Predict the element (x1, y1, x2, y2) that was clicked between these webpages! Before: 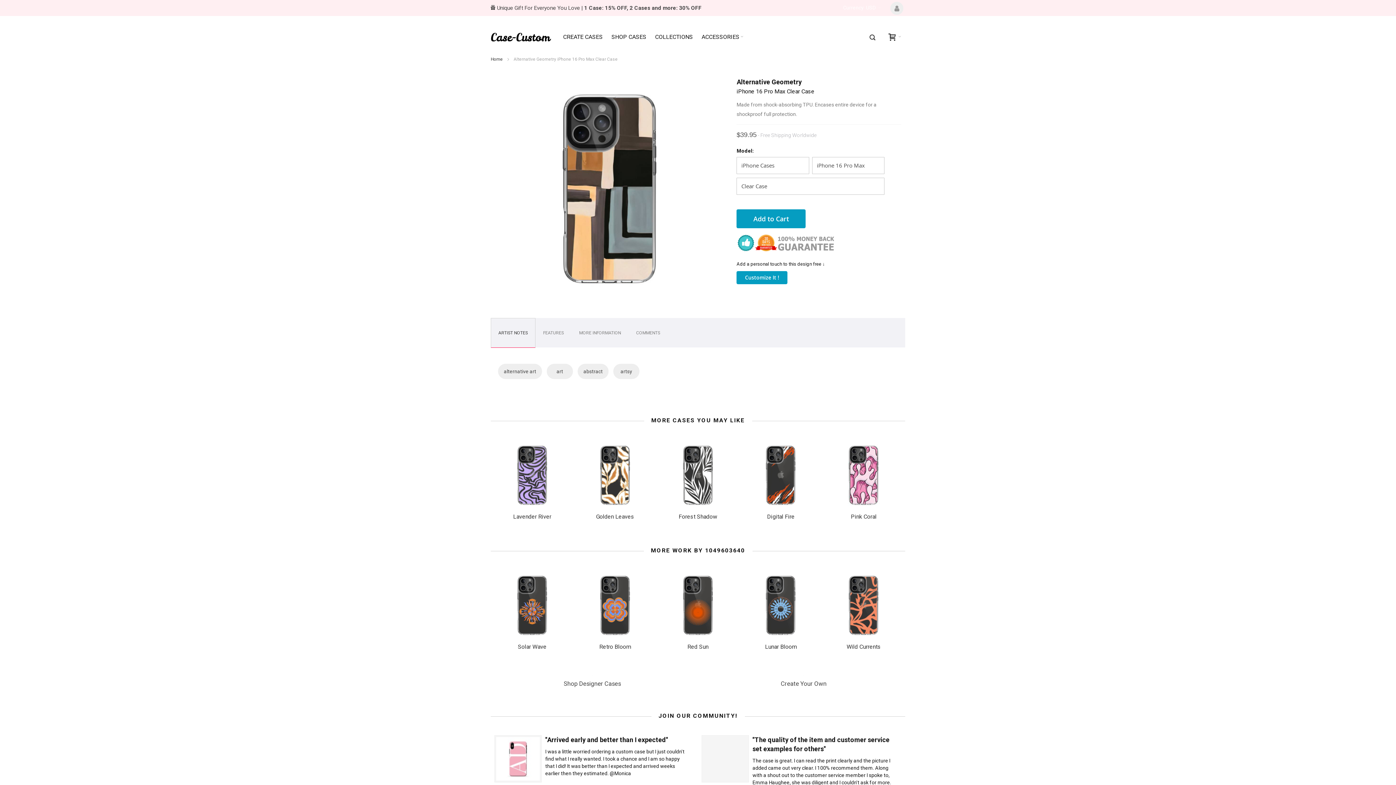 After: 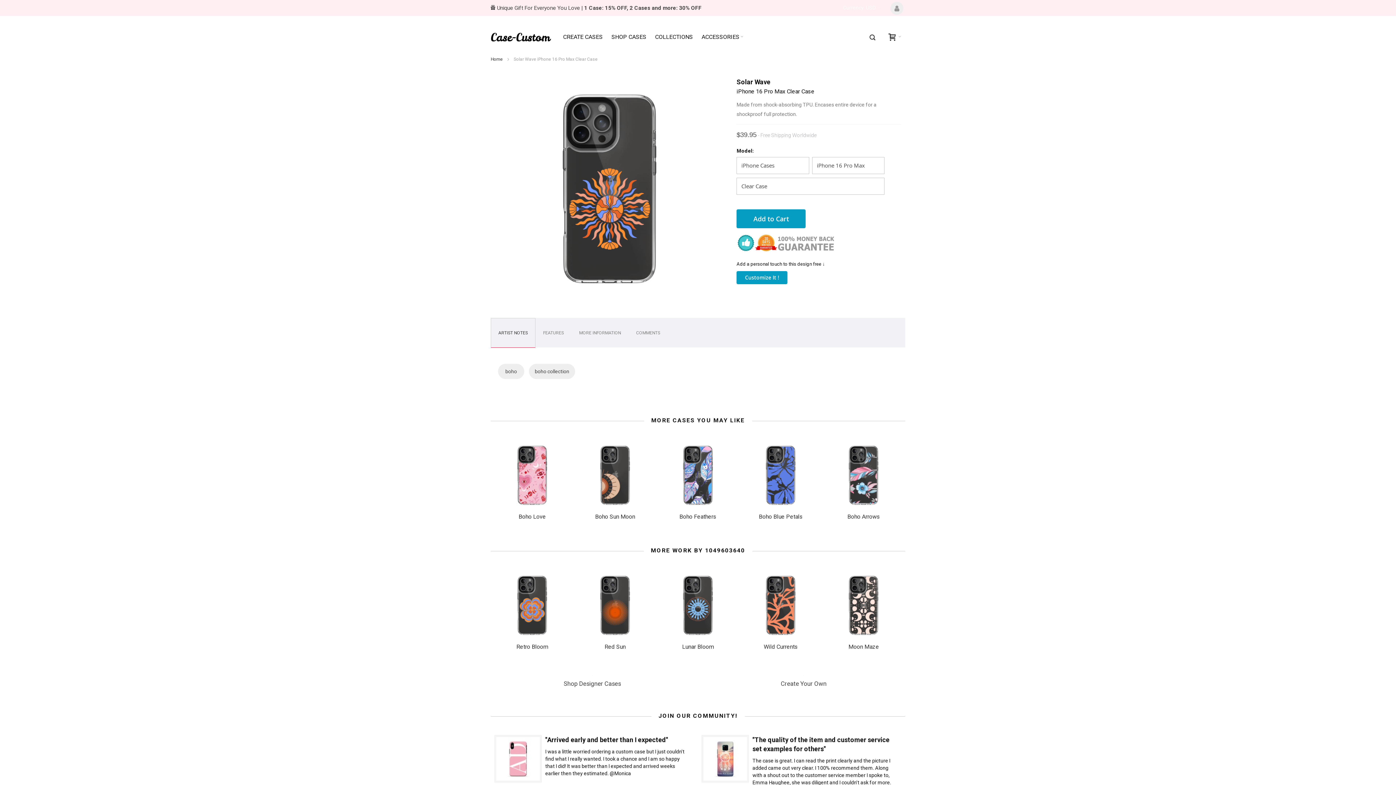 Action: bbox: (495, 568, 569, 644)